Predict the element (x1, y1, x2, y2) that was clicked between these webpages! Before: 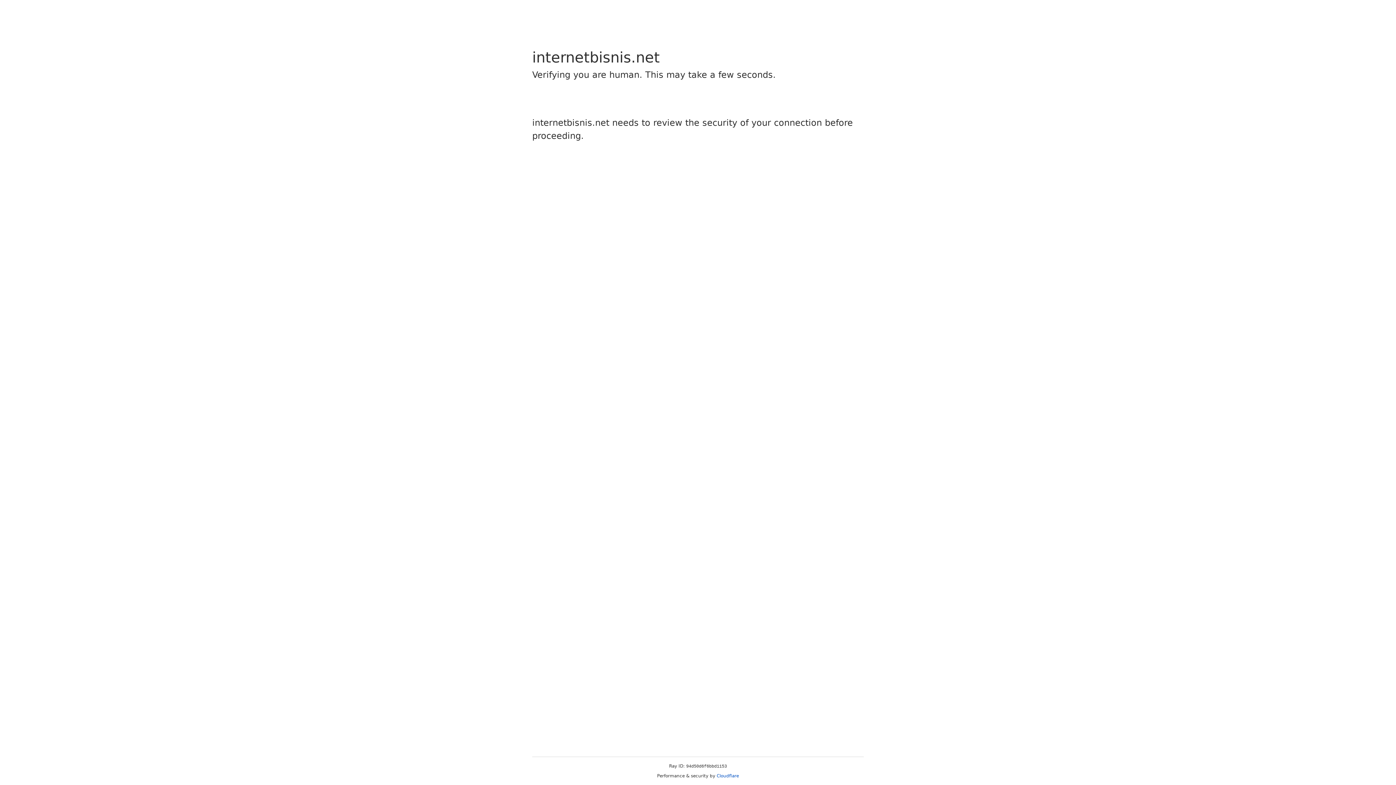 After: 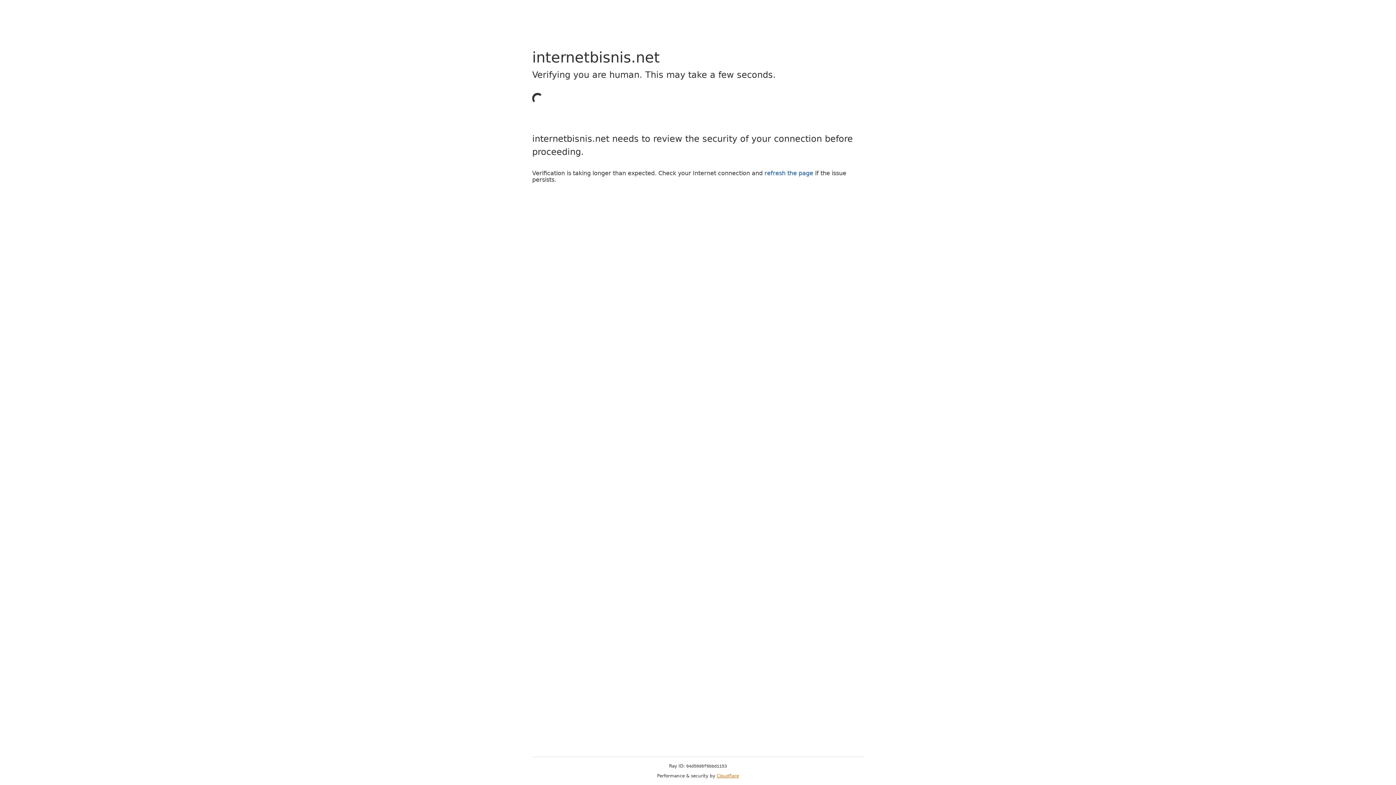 Action: label: Cloudflare bbox: (716, 773, 739, 778)